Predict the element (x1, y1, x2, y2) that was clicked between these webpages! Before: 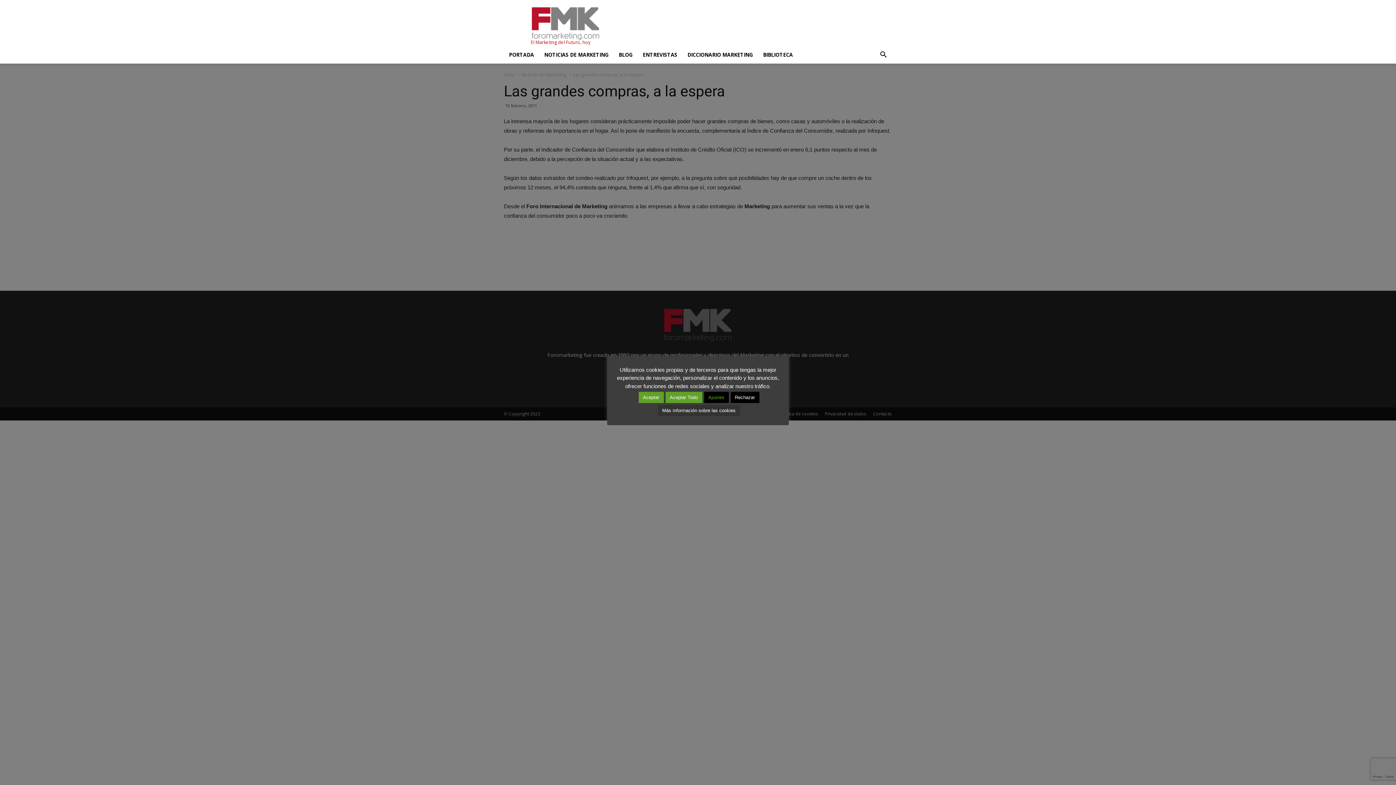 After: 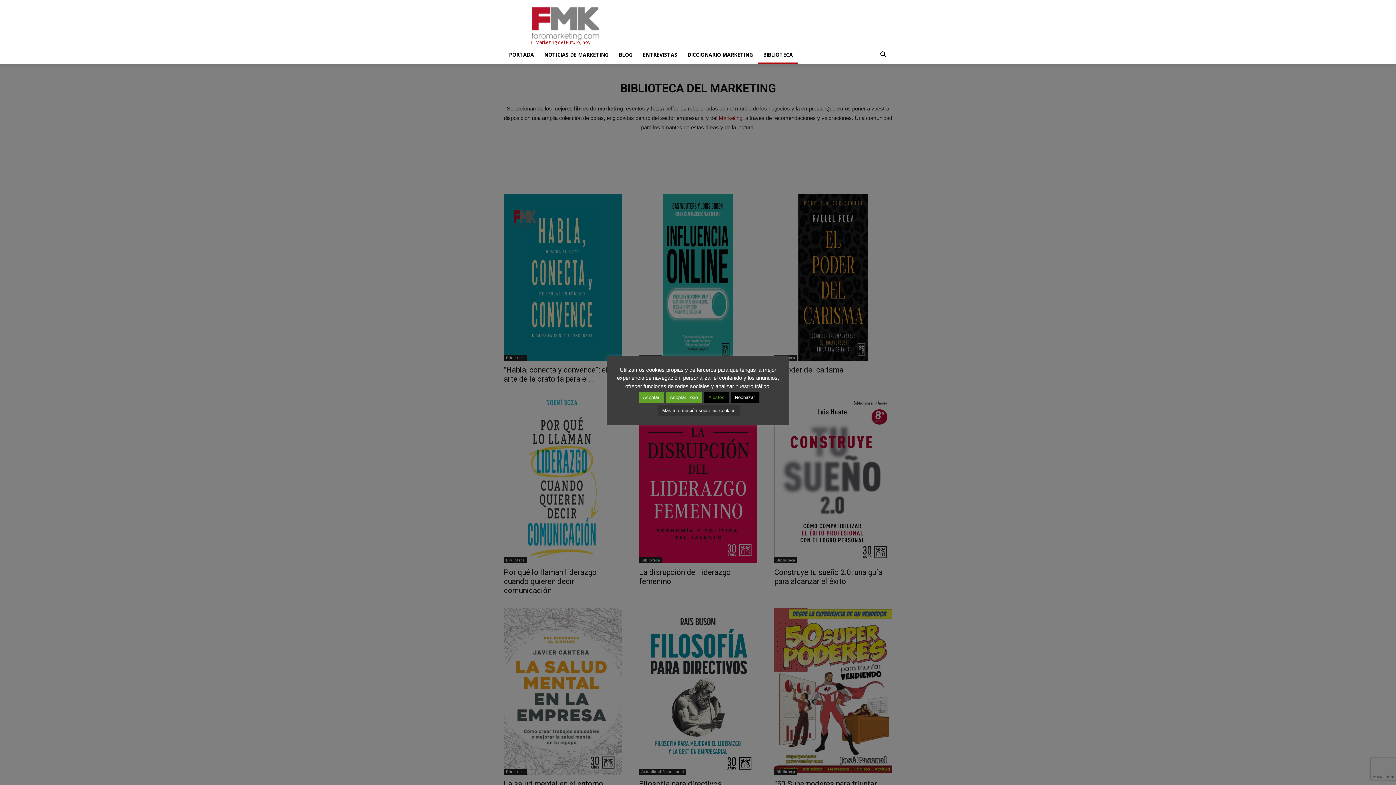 Action: bbox: (758, 46, 798, 63) label: BIBLIOTECA